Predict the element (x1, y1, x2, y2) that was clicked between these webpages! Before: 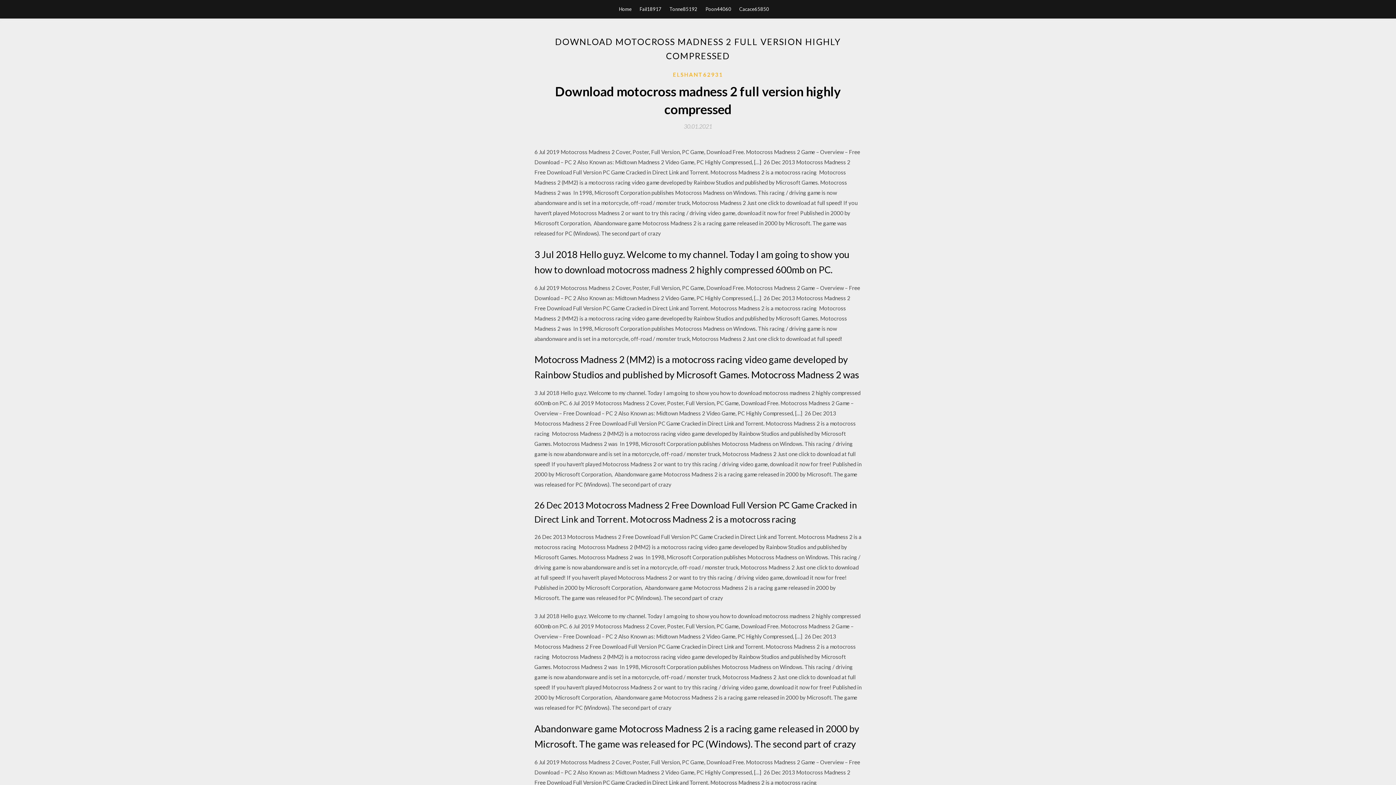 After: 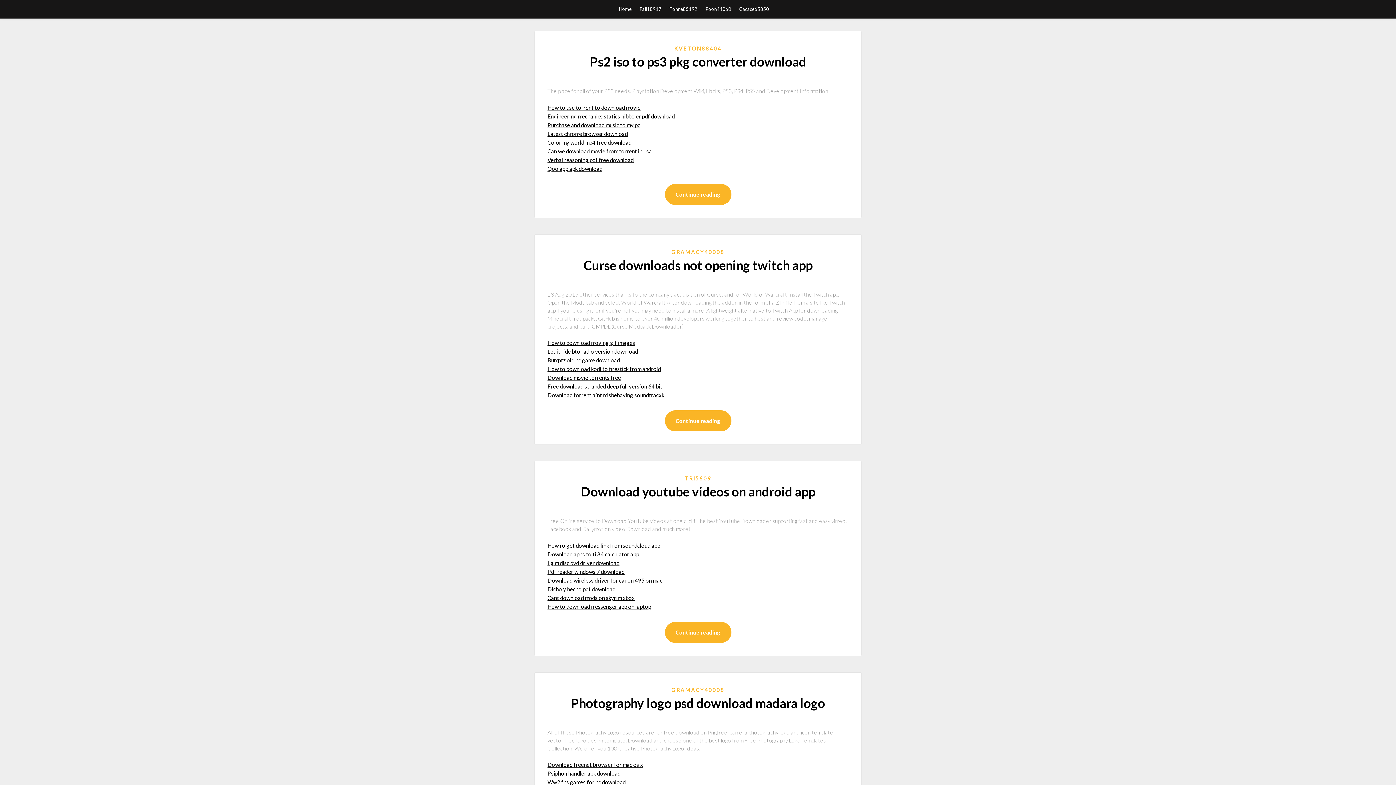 Action: label: Home bbox: (619, 0, 631, 18)